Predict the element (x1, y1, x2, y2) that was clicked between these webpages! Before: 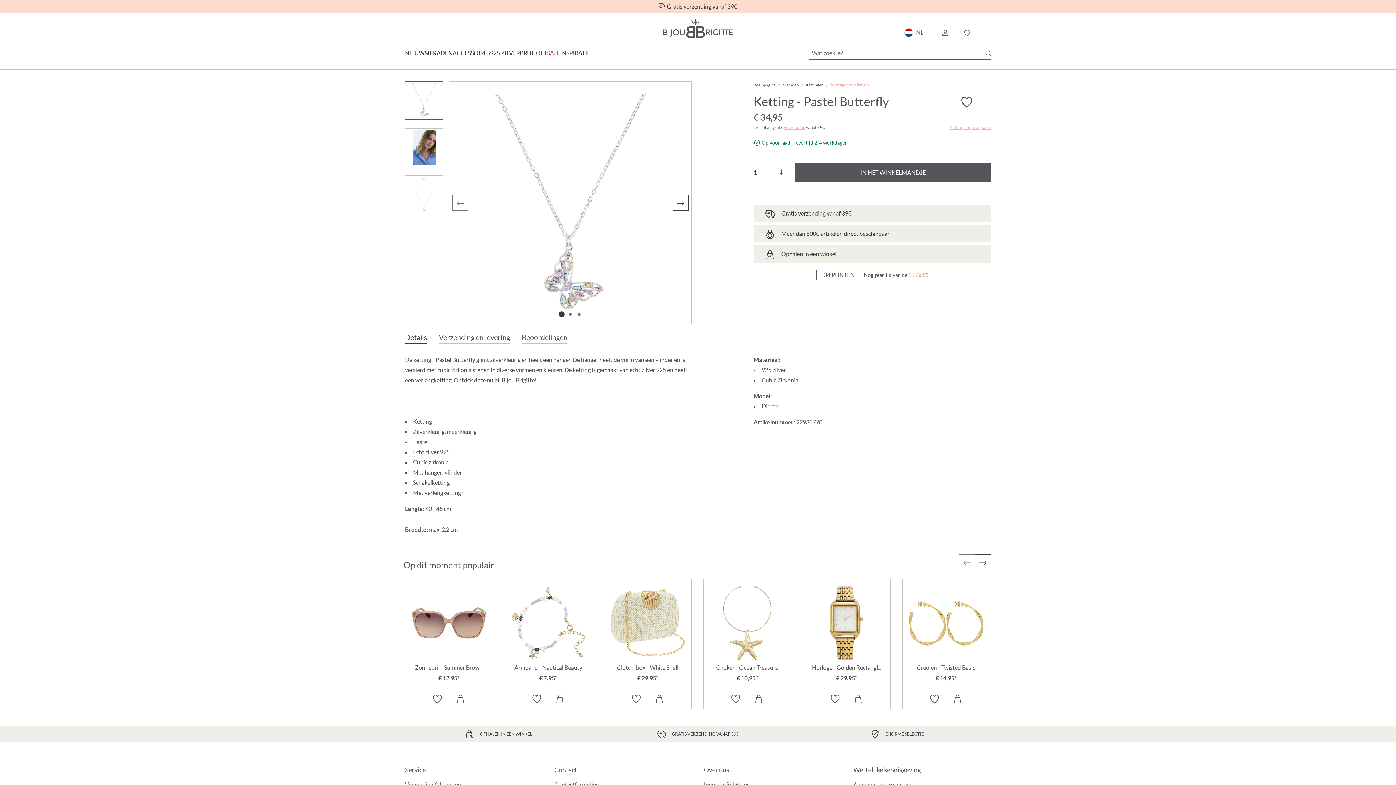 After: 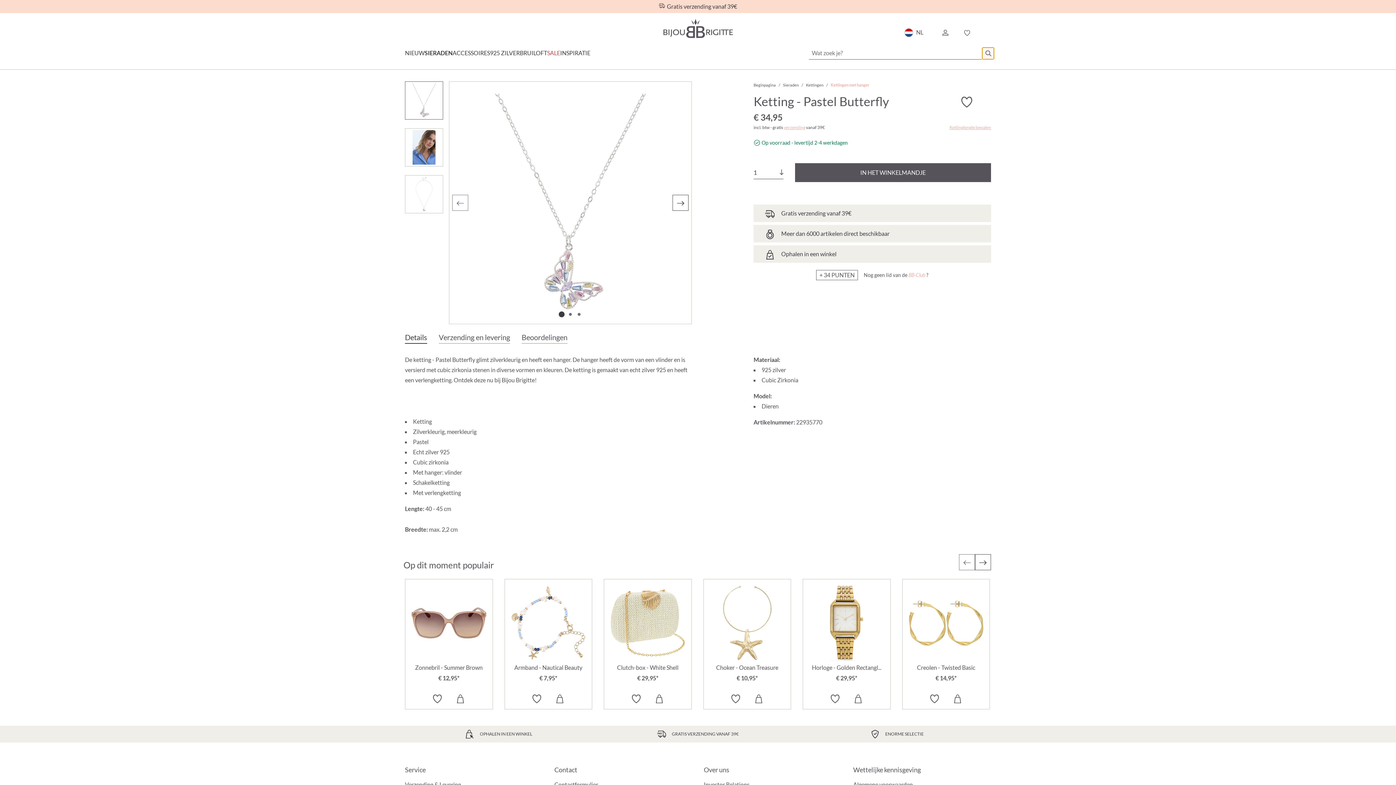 Action: bbox: (985, 50, 991, 56) label: Zoeken